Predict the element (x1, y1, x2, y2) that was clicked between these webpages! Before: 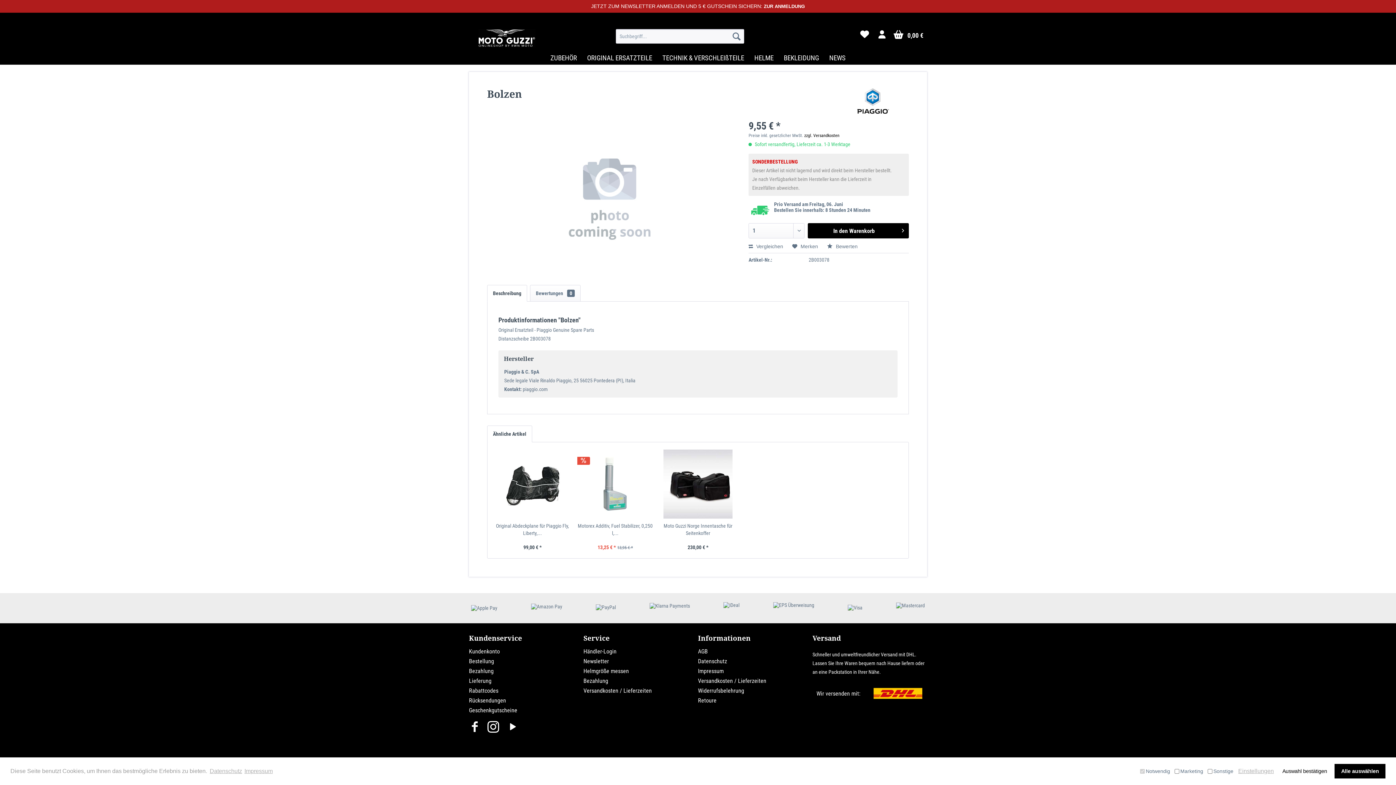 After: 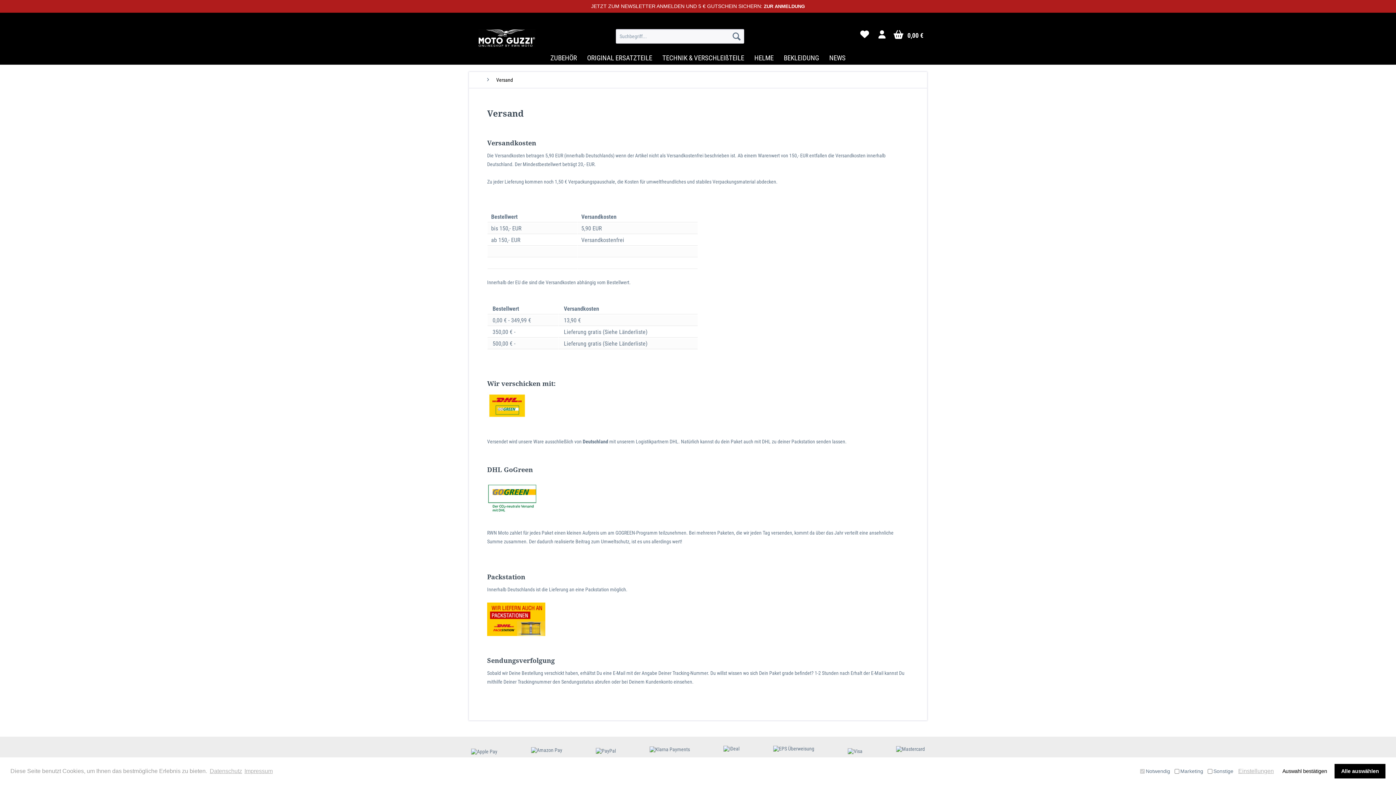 Action: label: Wir versenden mit: bbox: (816, 690, 860, 697)